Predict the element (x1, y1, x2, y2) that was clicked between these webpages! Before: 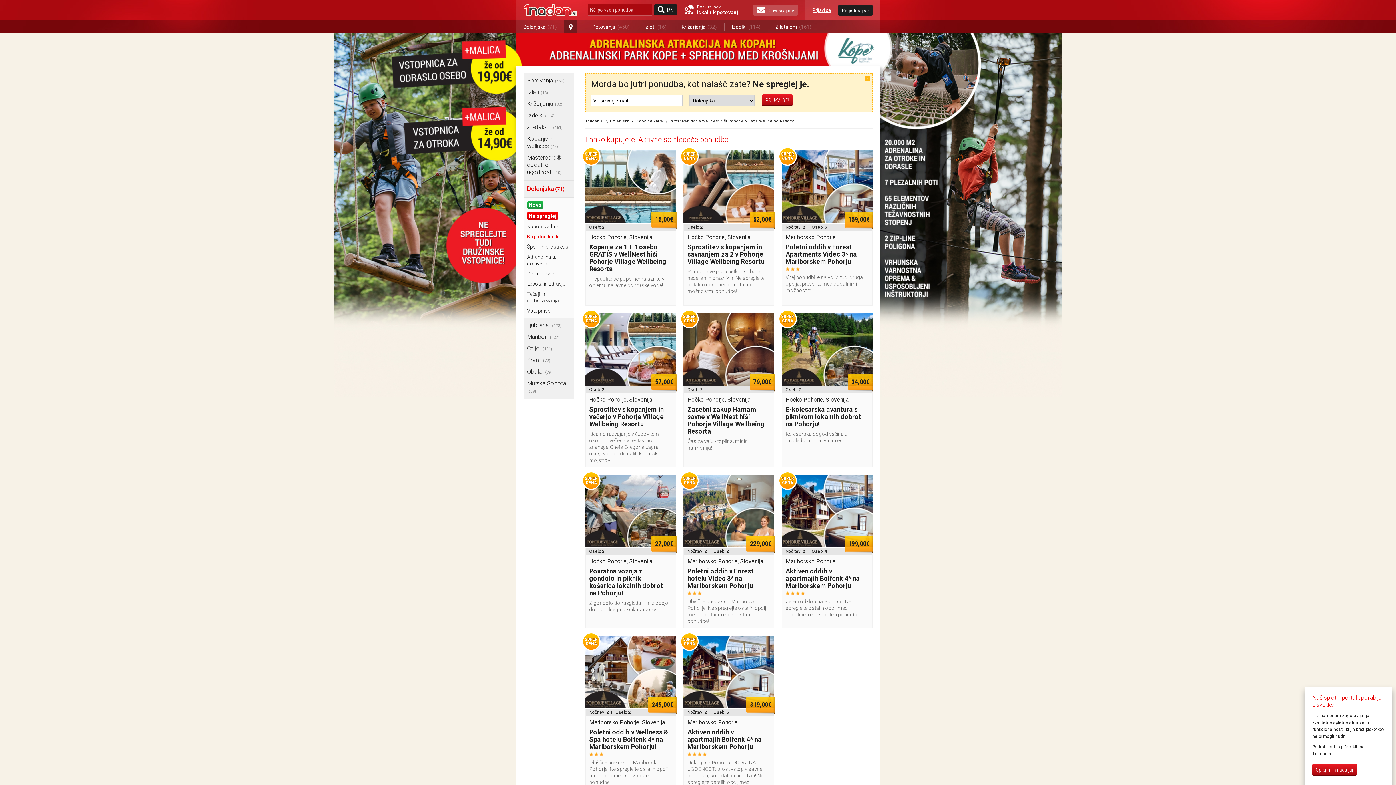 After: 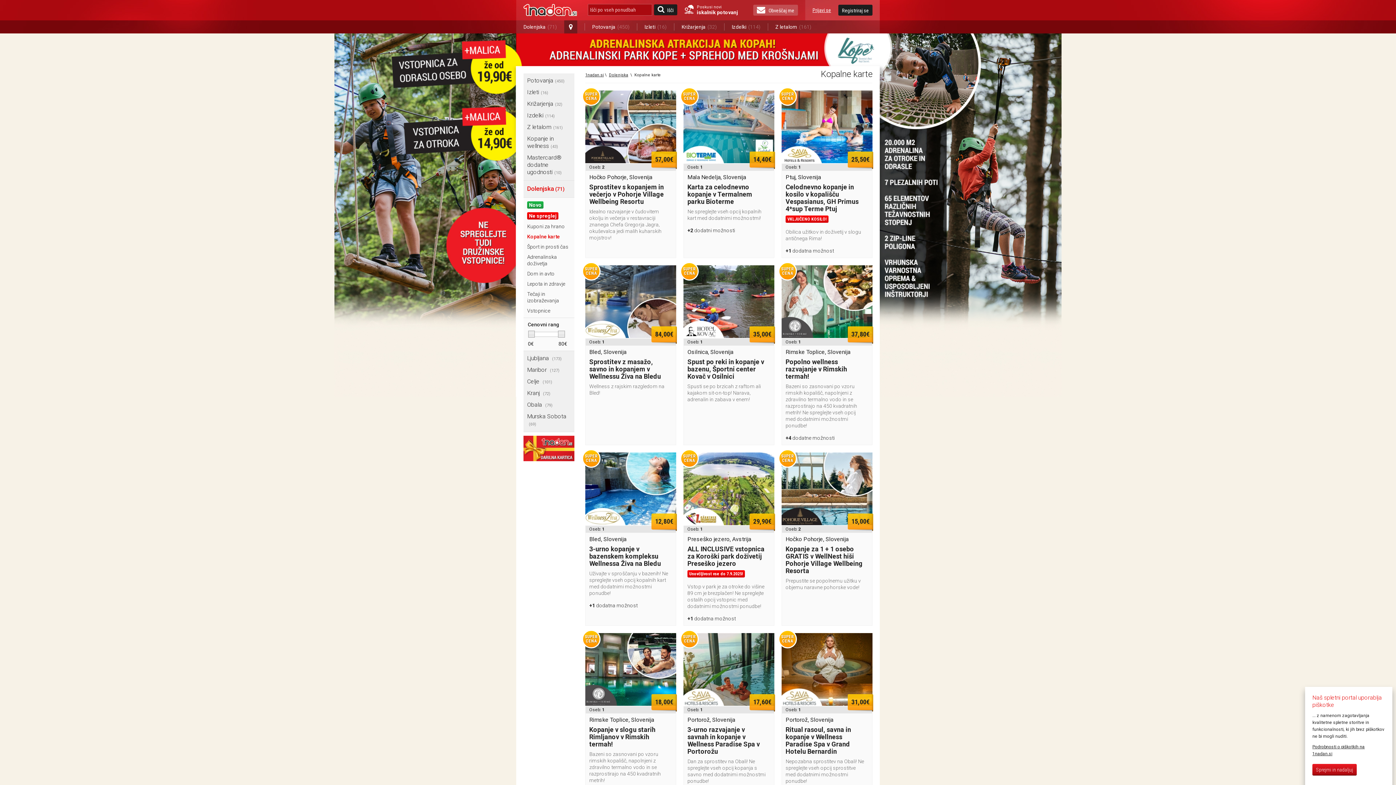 Action: label: Kopalne karte  bbox: (636, 118, 664, 123)